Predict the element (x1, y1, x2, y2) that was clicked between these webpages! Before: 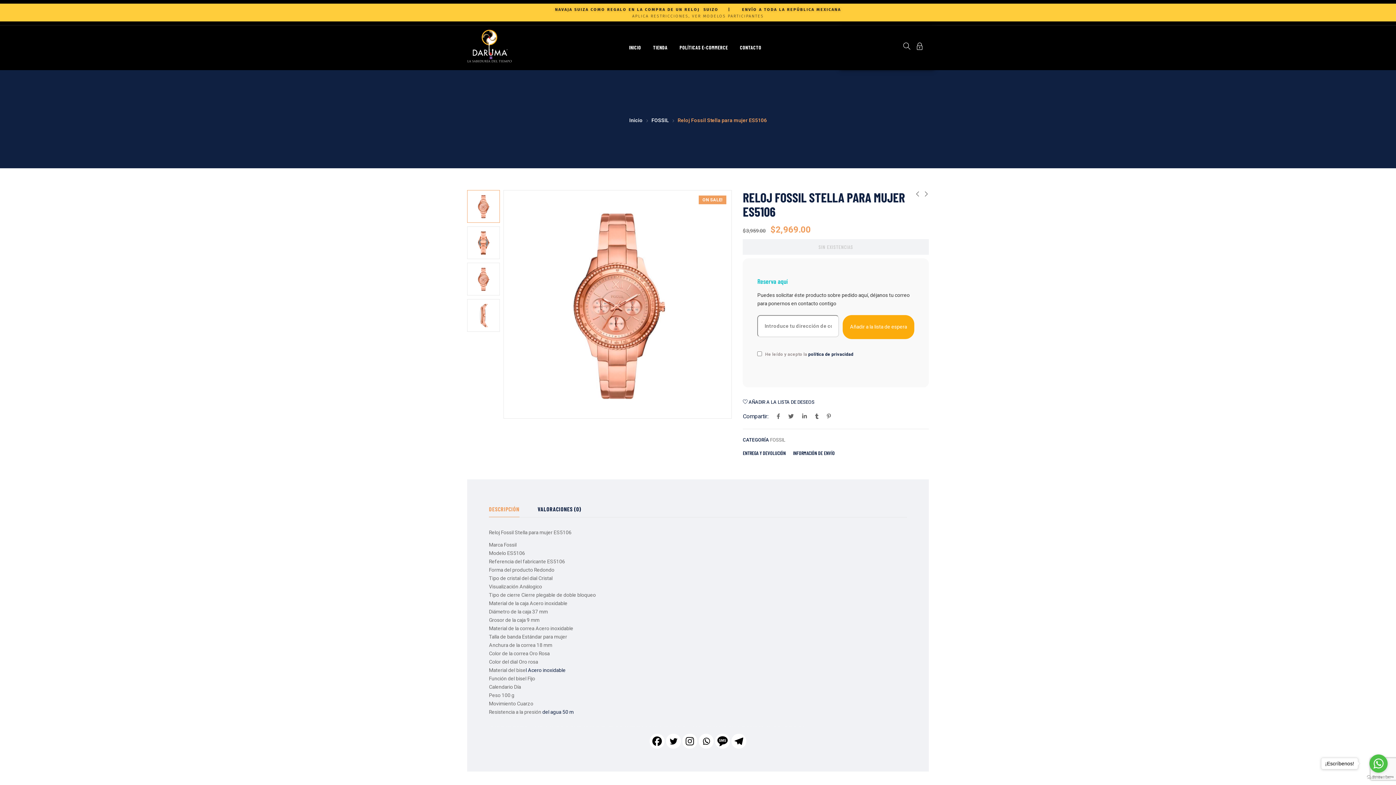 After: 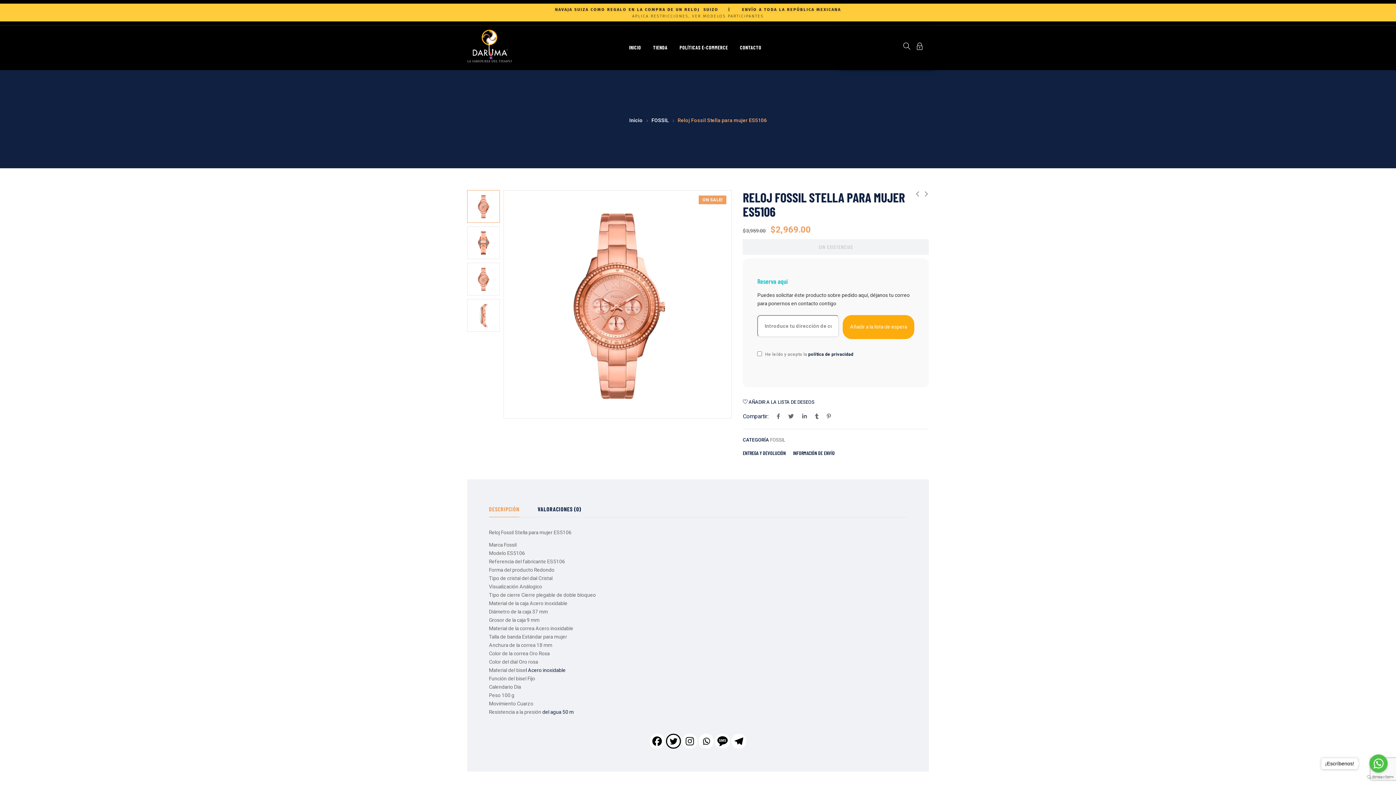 Action: bbox: (666, 734, 681, 749) label: Twitter